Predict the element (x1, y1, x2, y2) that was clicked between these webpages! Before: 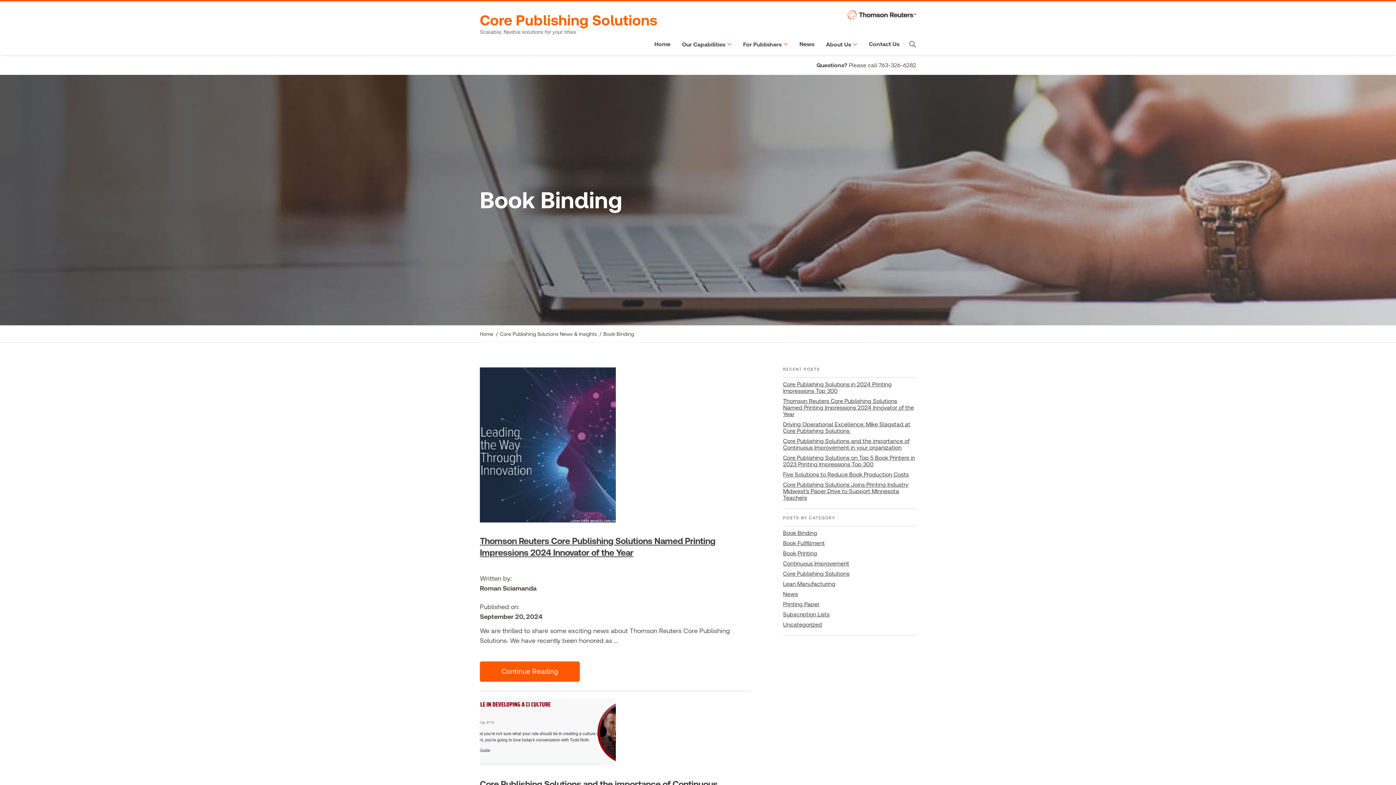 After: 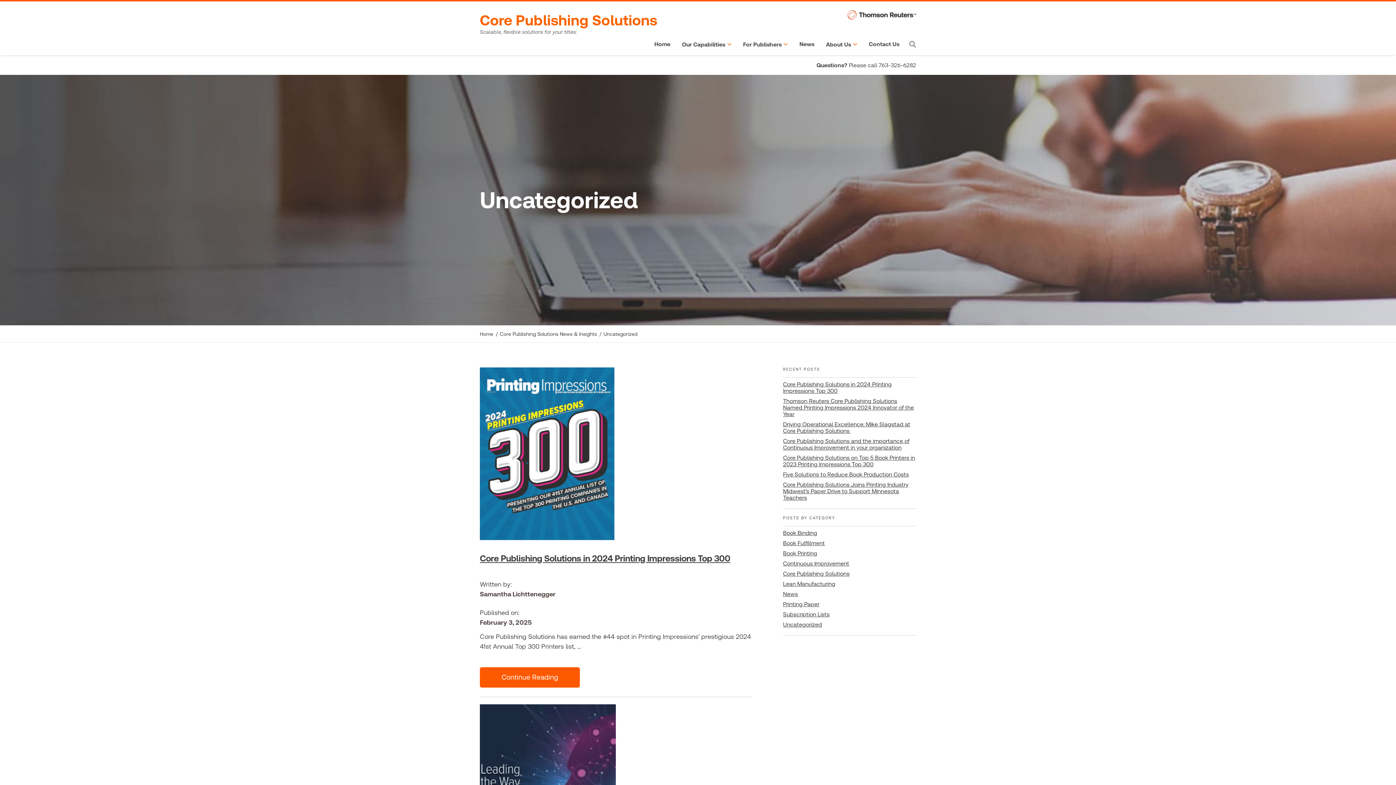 Action: label: Uncategorized bbox: (783, 615, 822, 634)